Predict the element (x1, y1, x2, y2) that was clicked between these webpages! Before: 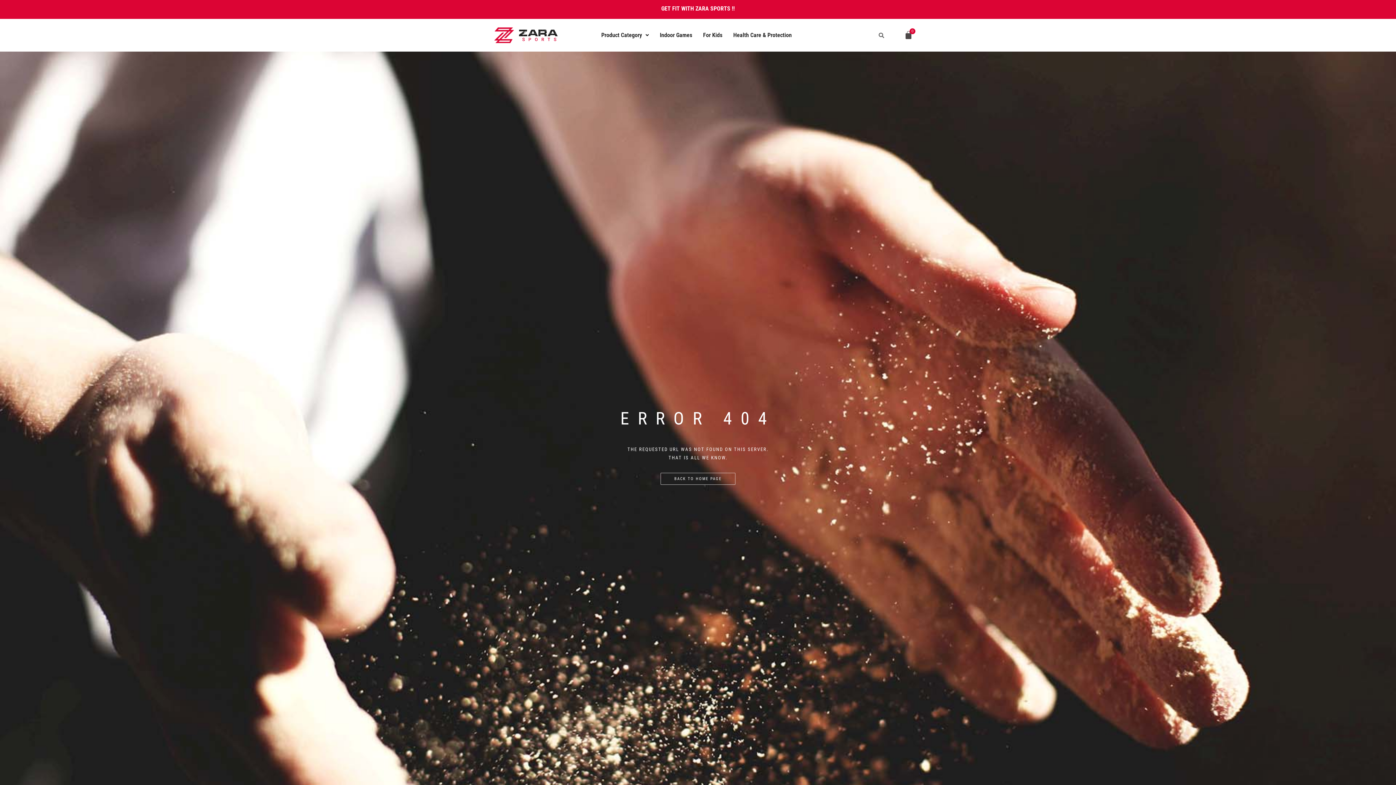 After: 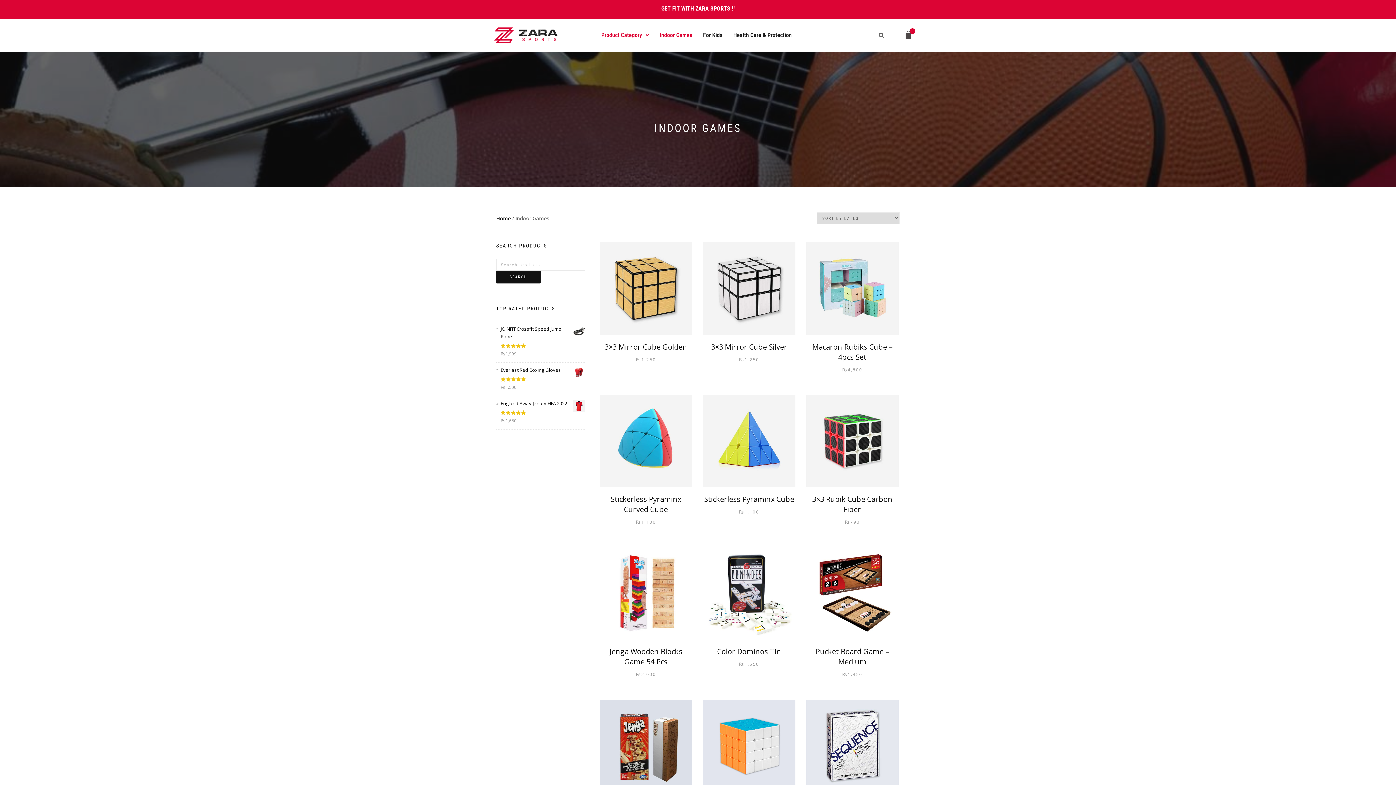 Action: label: Indoor Games bbox: (654, 26, 697, 43)